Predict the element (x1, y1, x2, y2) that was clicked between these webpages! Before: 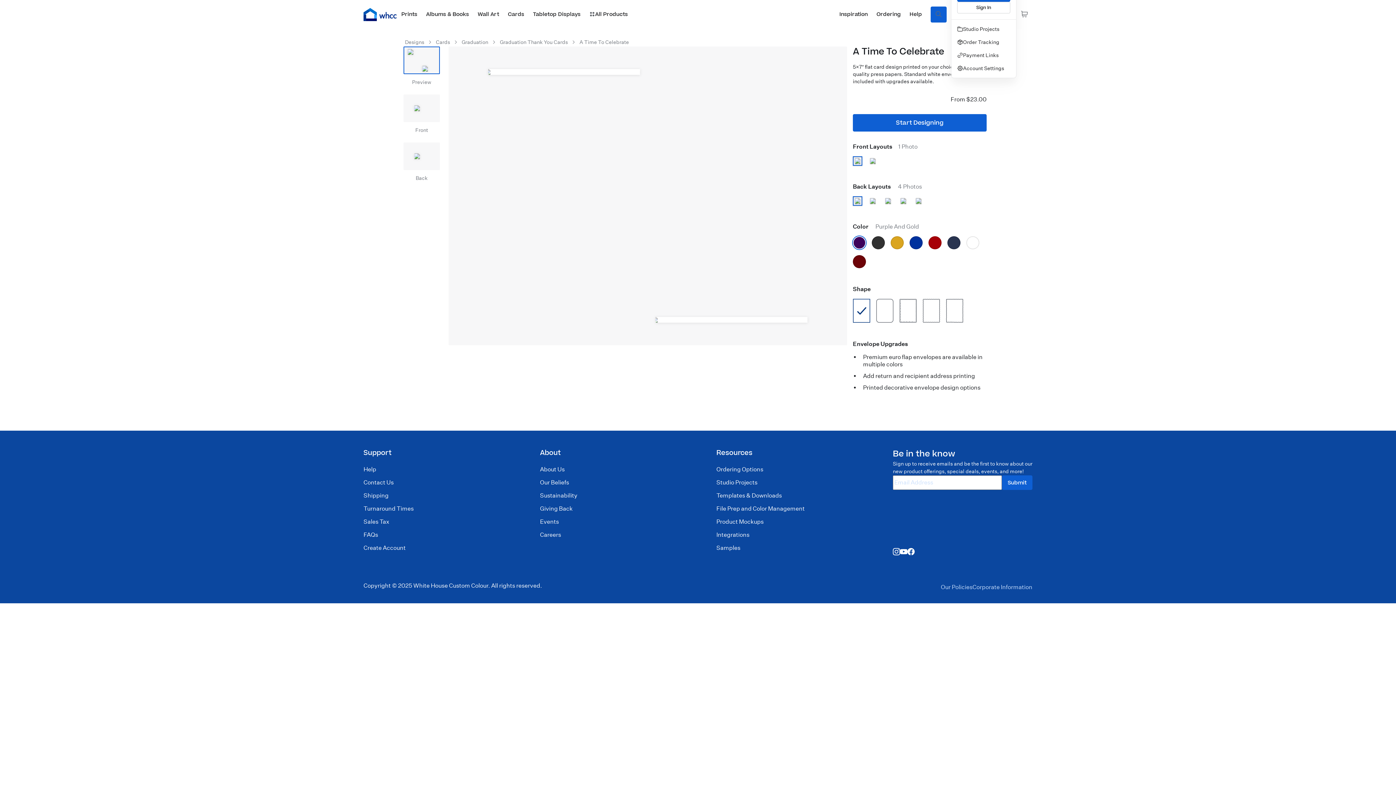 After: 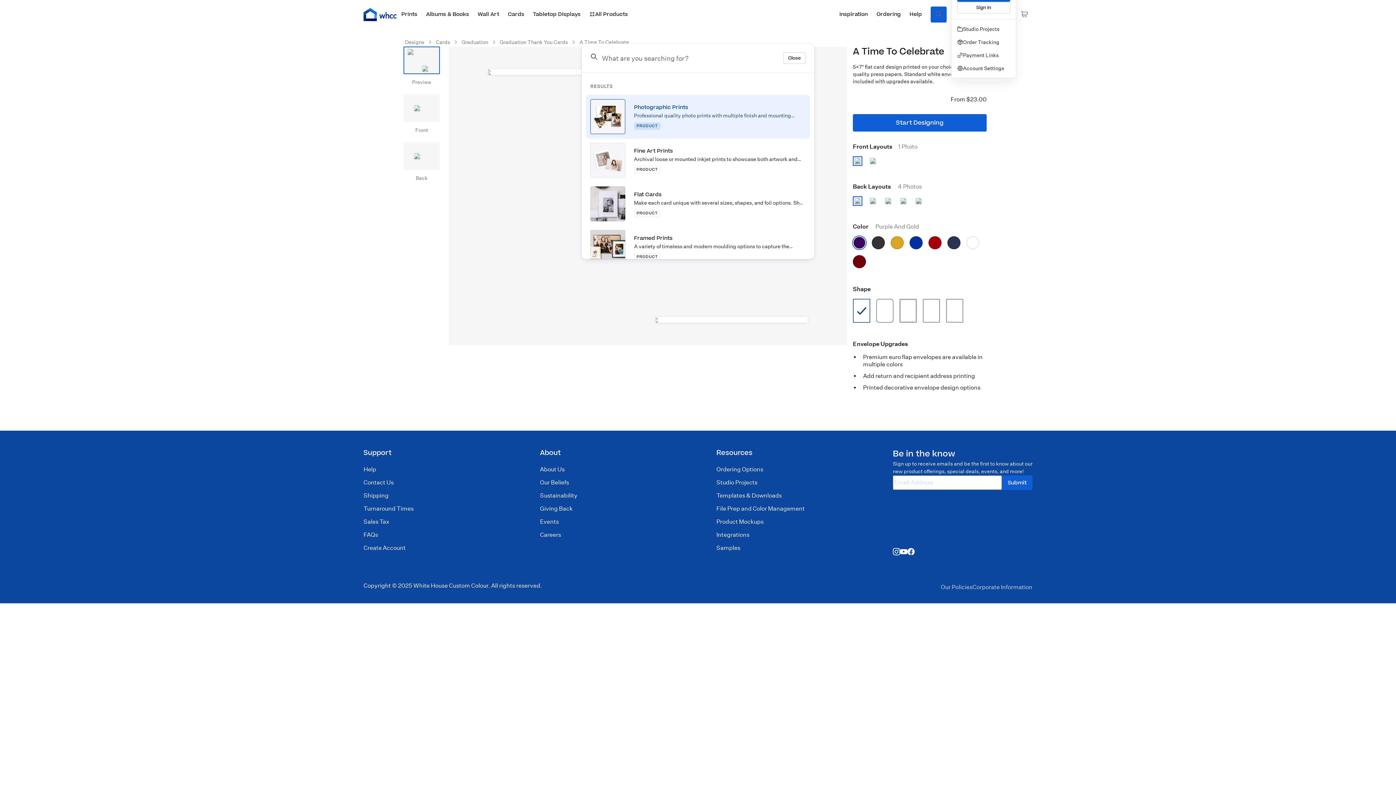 Action: bbox: (930, 6, 946, 22) label: Search